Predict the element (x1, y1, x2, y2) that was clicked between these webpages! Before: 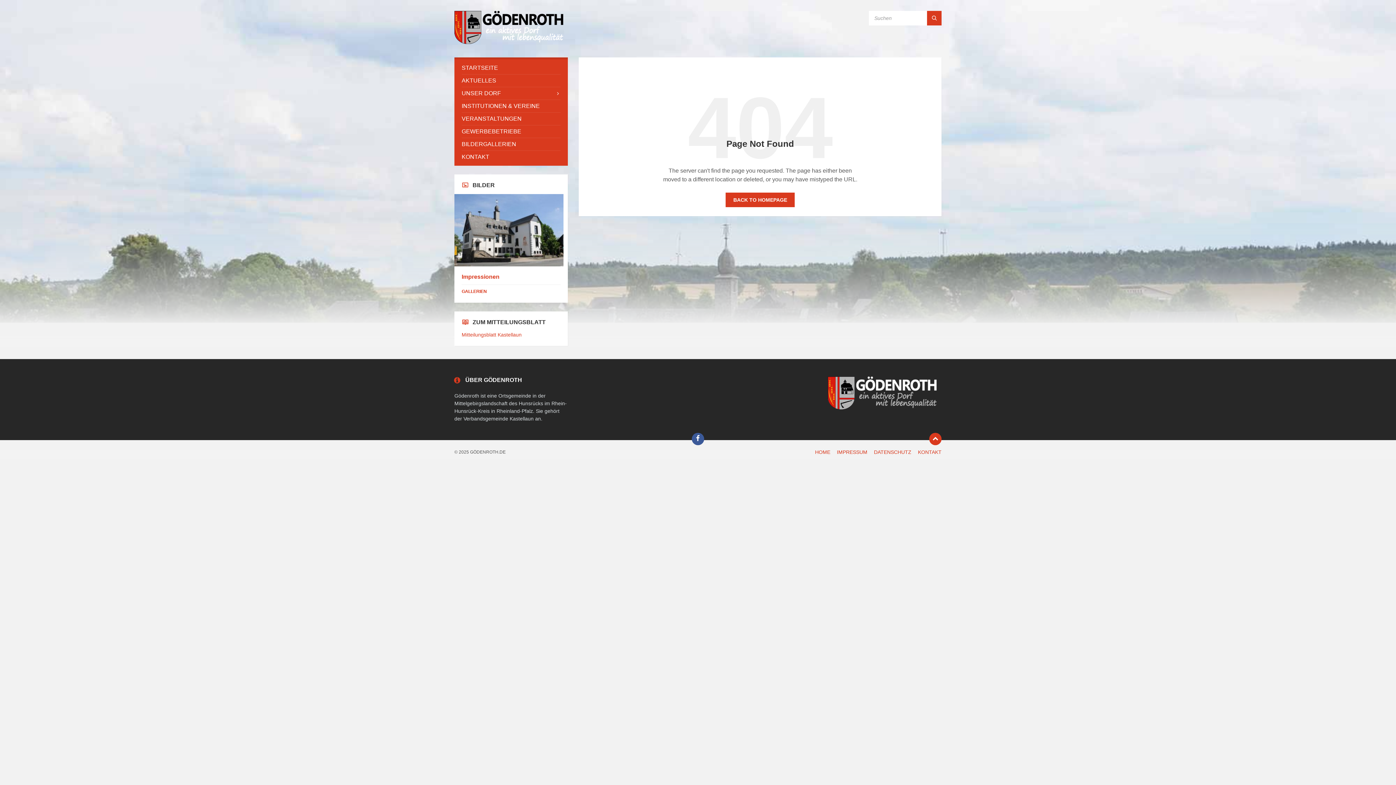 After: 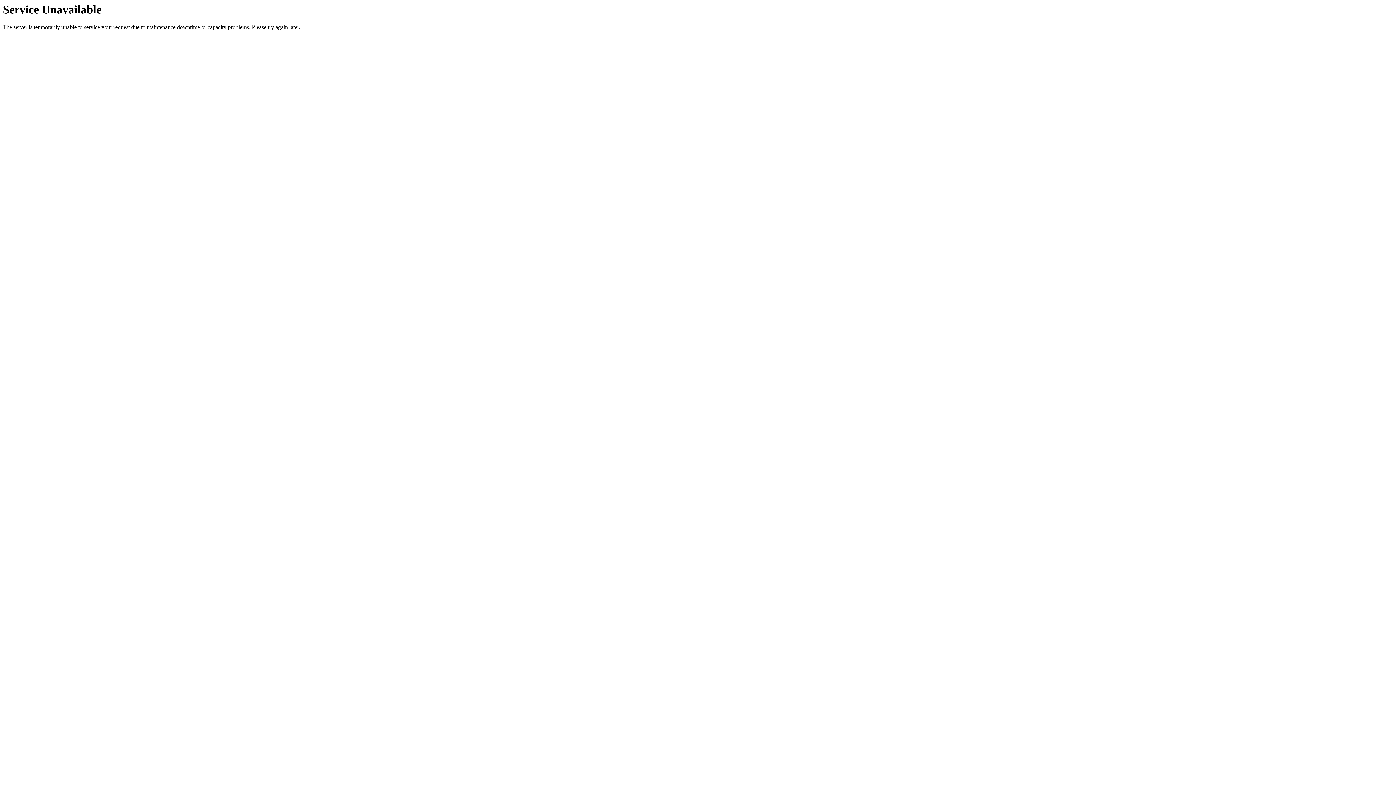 Action: label: DATENSCHUTZ bbox: (874, 449, 911, 455)